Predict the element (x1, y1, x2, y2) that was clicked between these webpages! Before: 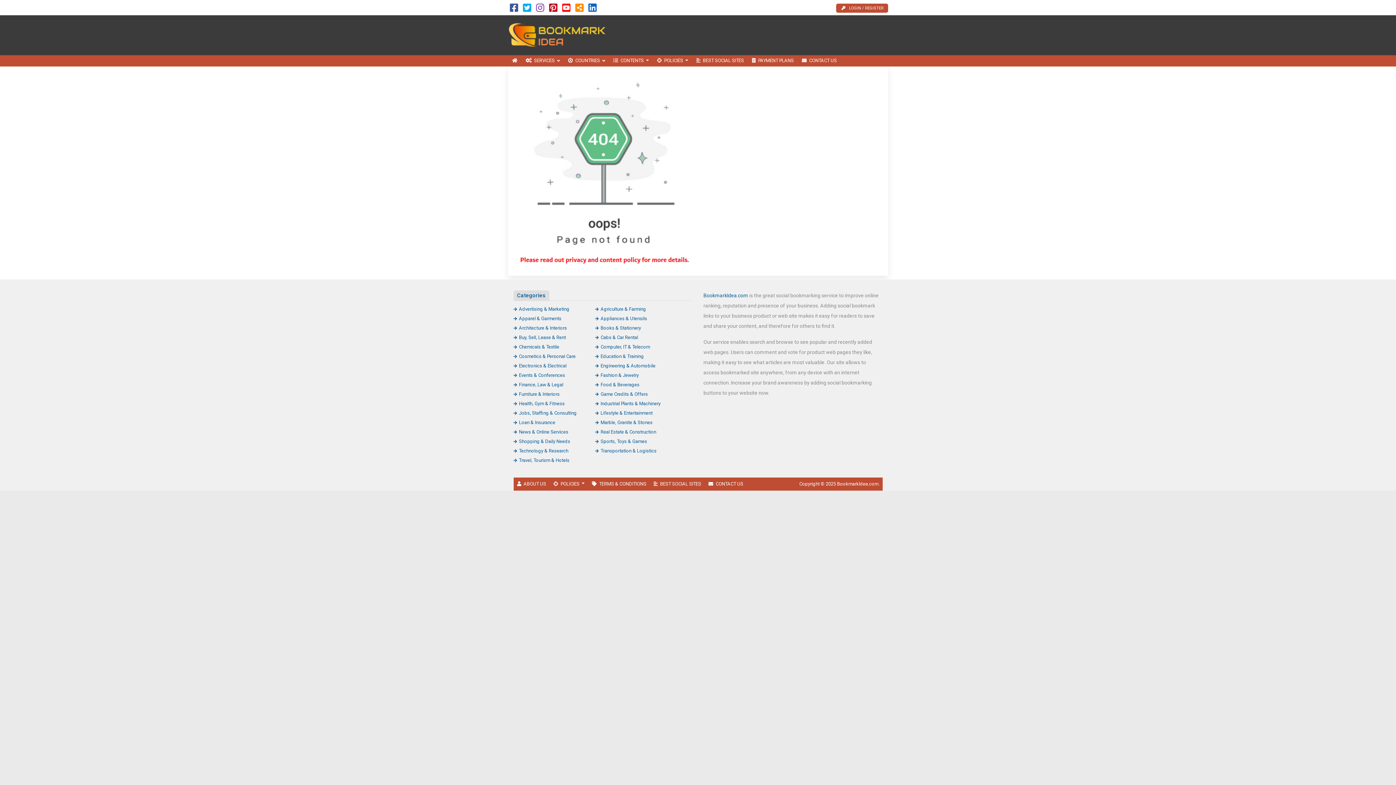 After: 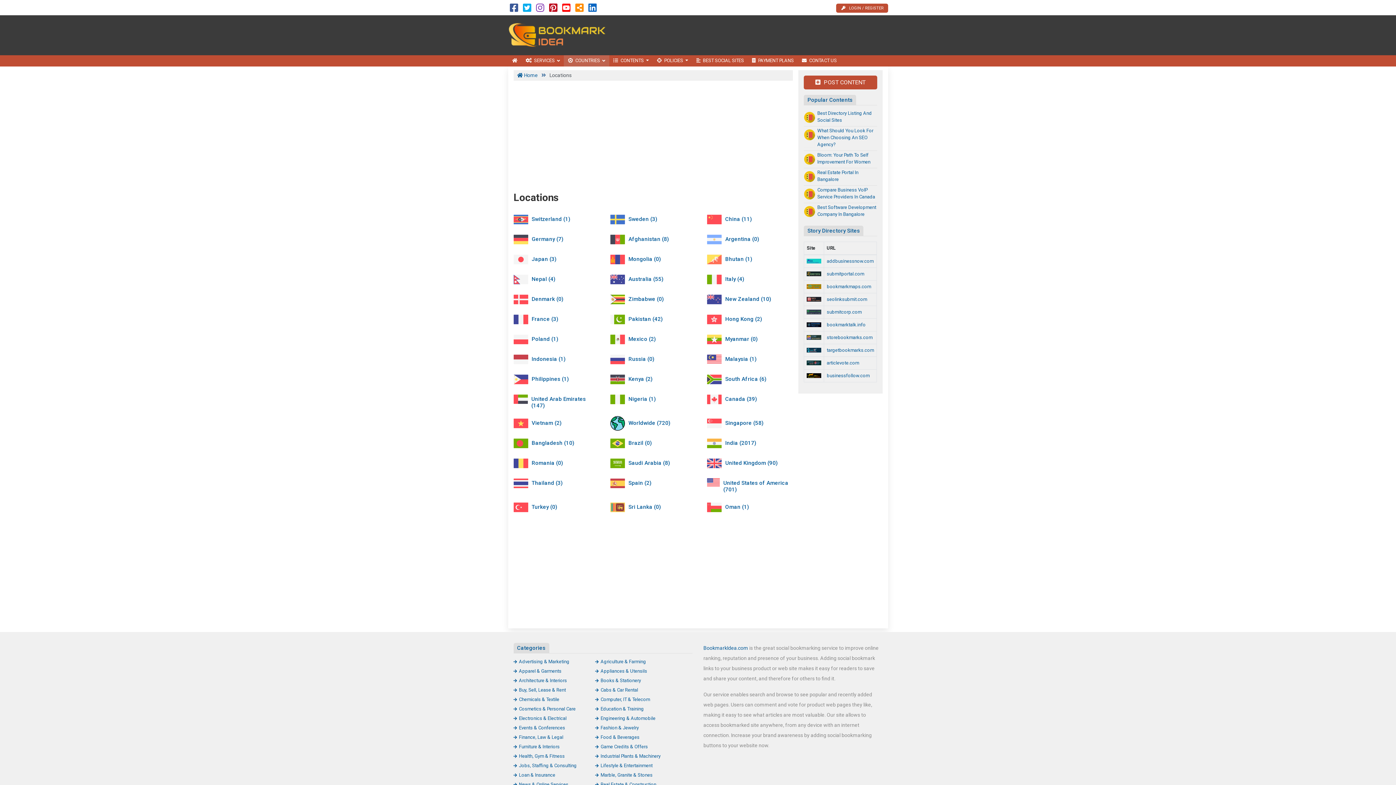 Action: label: COUNTRIES  bbox: (564, 55, 609, 66)